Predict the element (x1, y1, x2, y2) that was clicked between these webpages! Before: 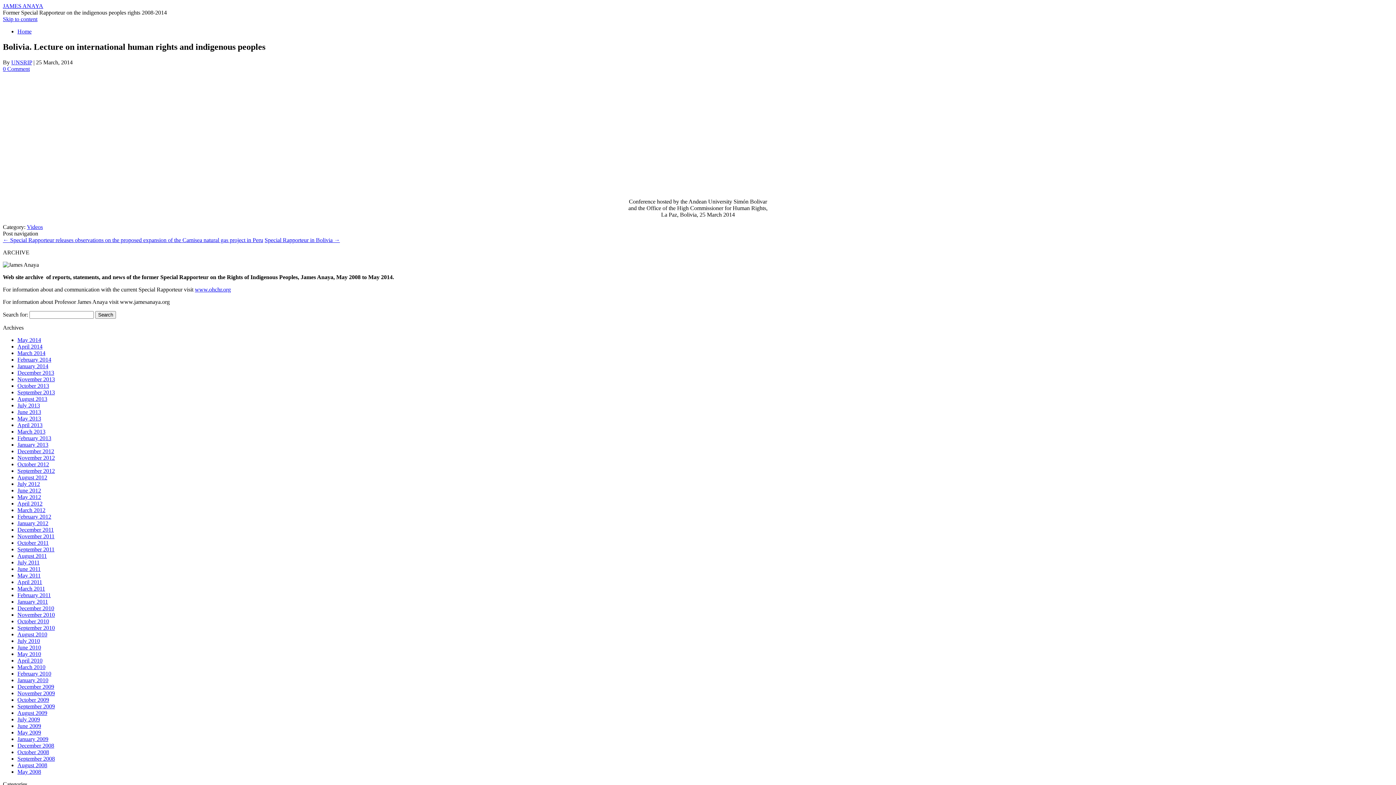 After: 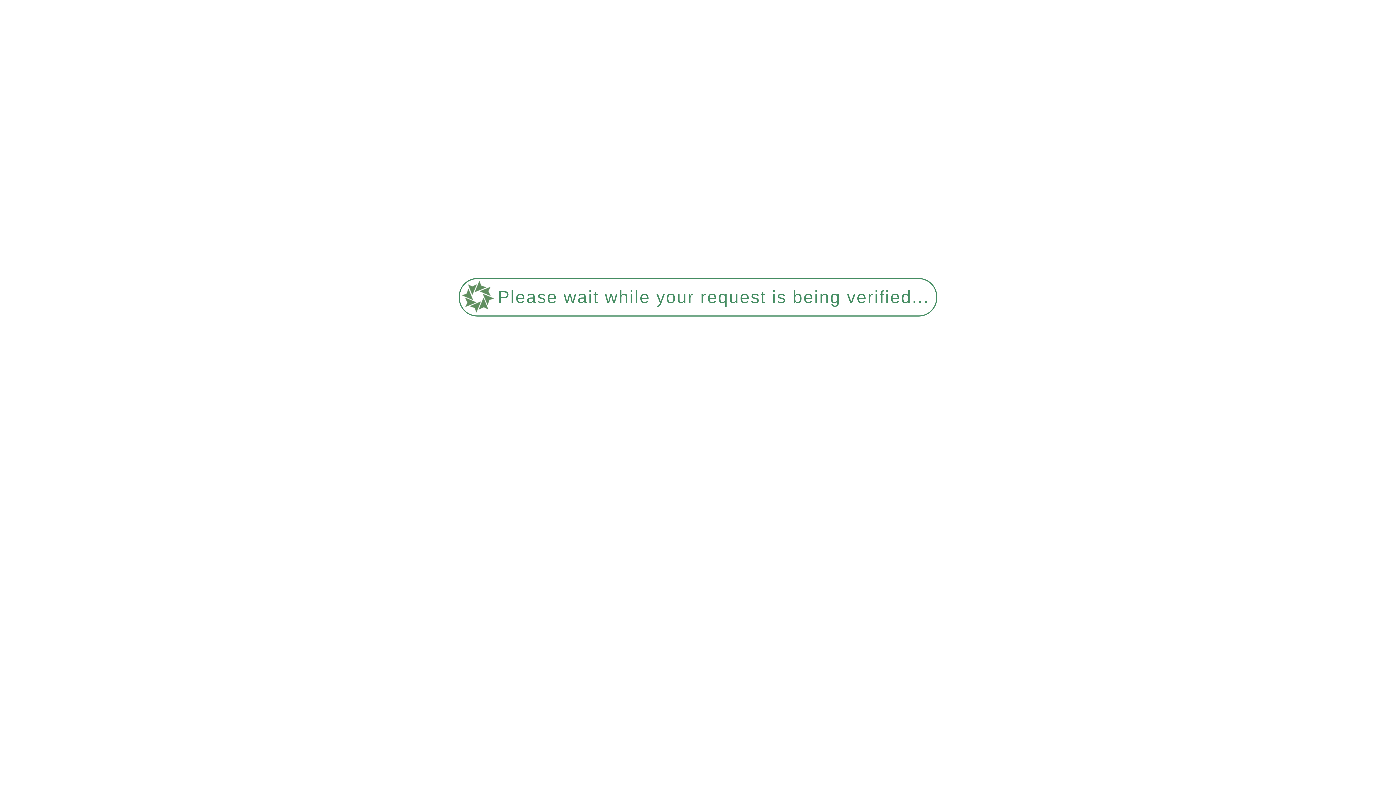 Action: label: June 2013 bbox: (17, 409, 41, 415)